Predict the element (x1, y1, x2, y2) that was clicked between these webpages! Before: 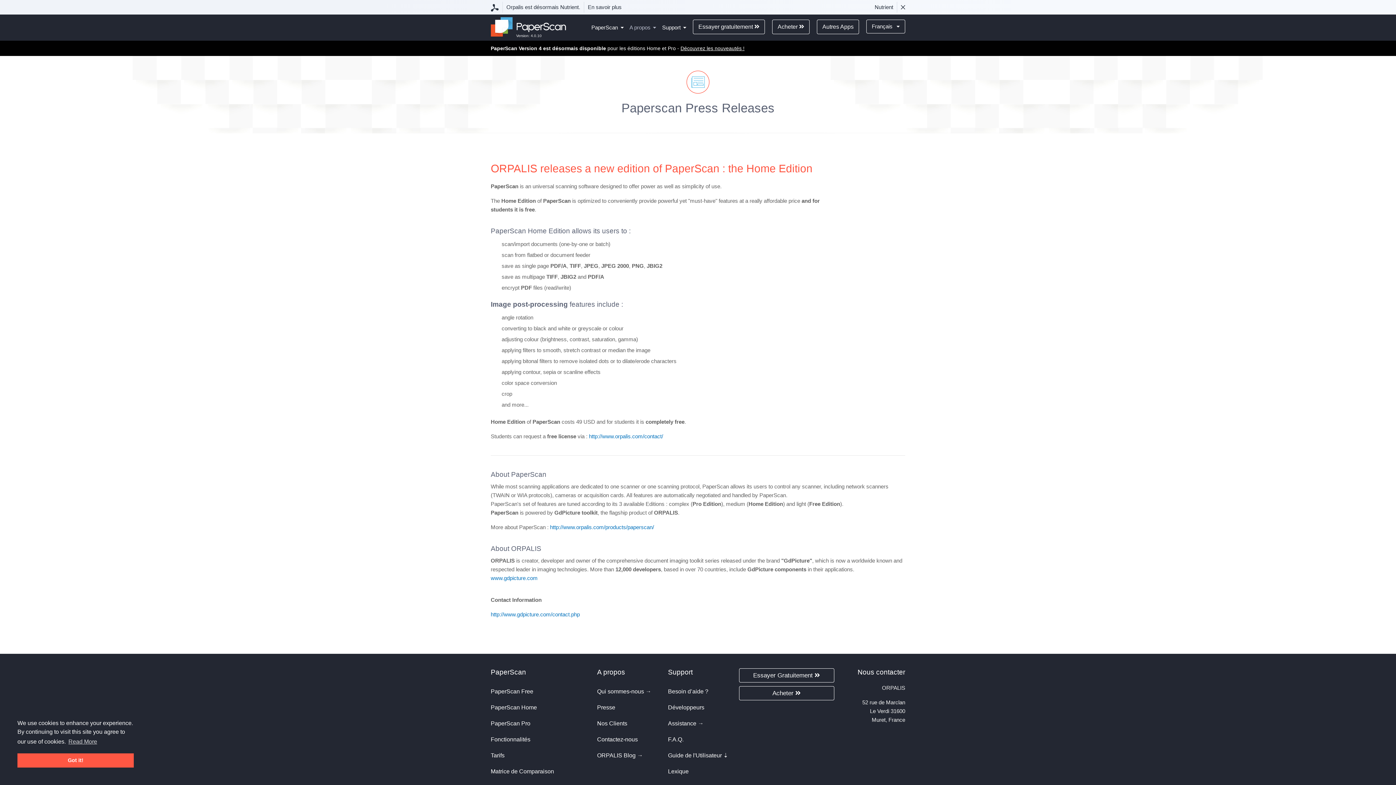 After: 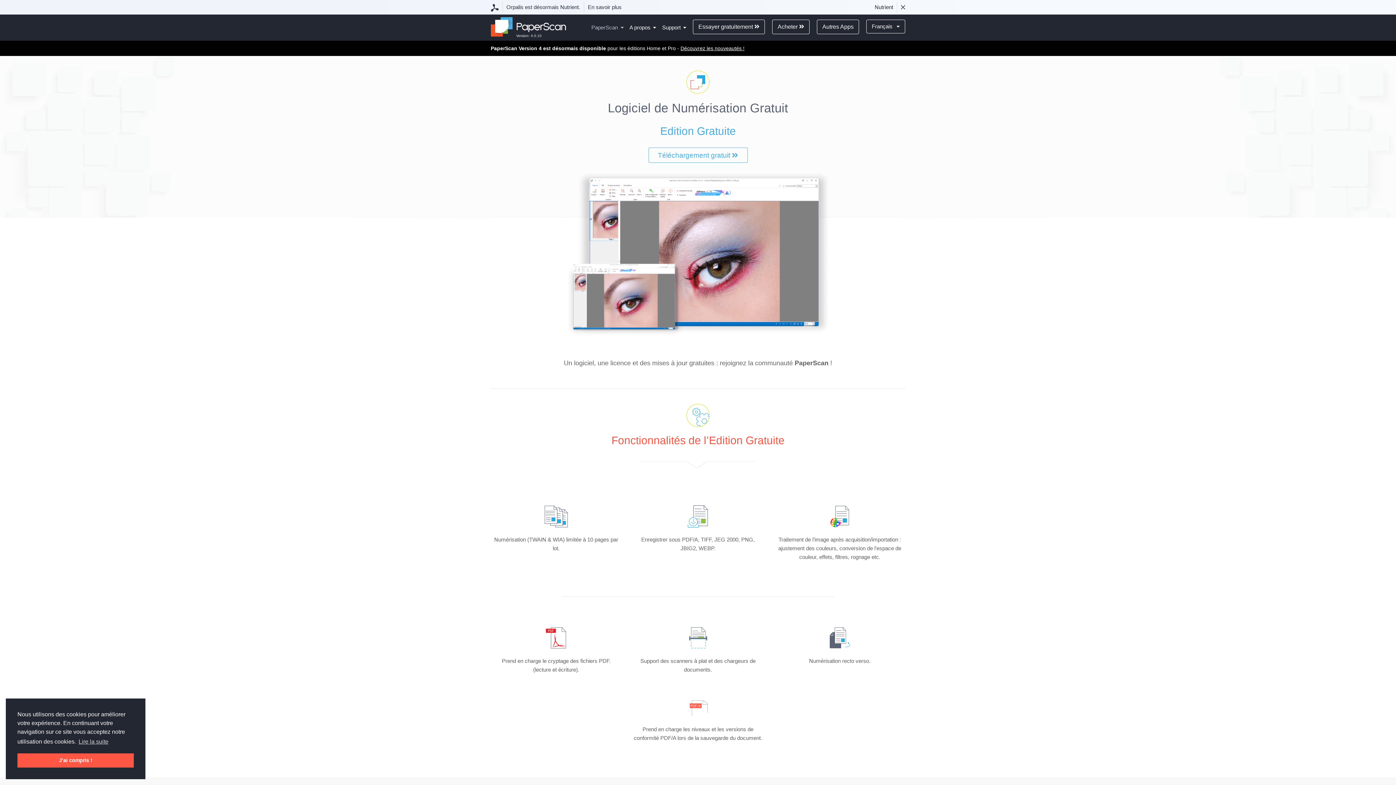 Action: label: PaperScan Free bbox: (490, 683, 586, 699)